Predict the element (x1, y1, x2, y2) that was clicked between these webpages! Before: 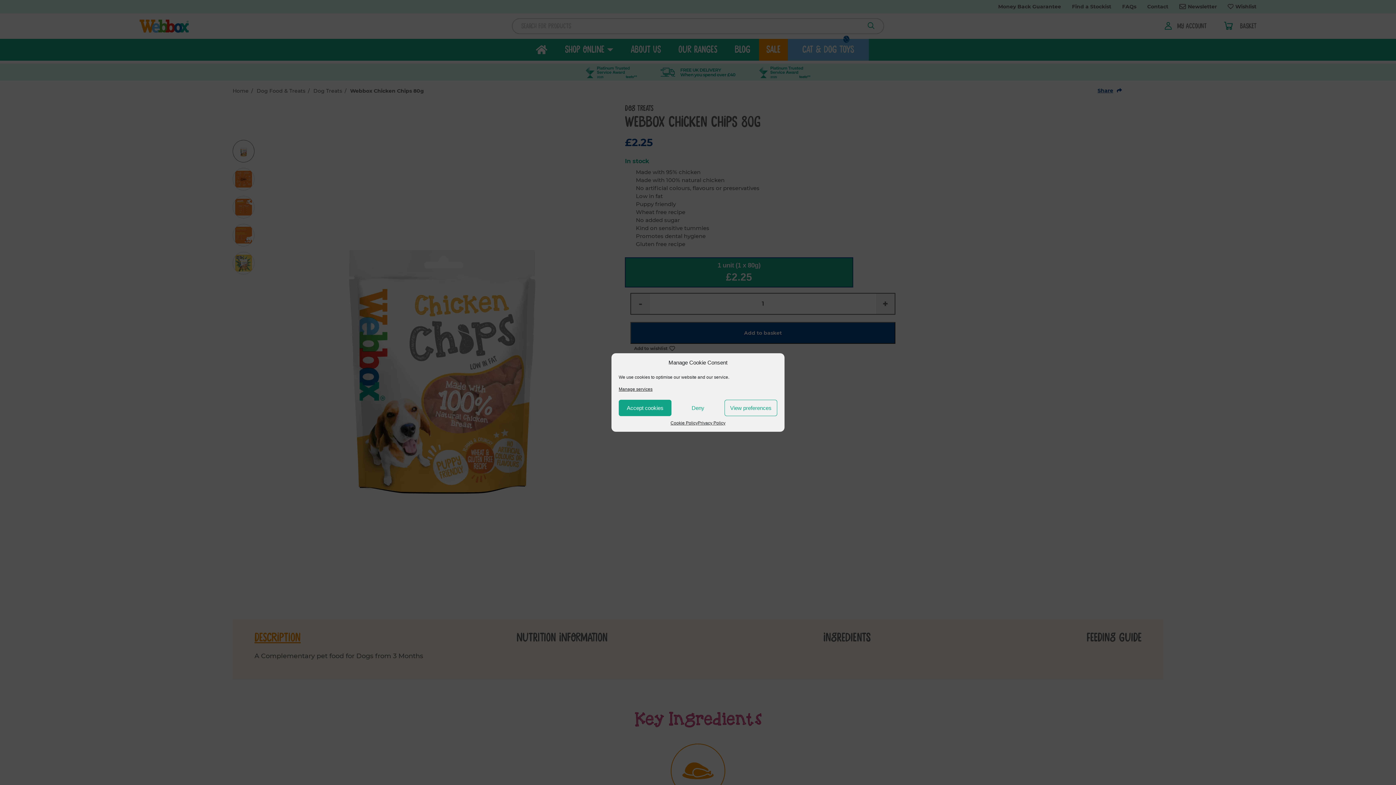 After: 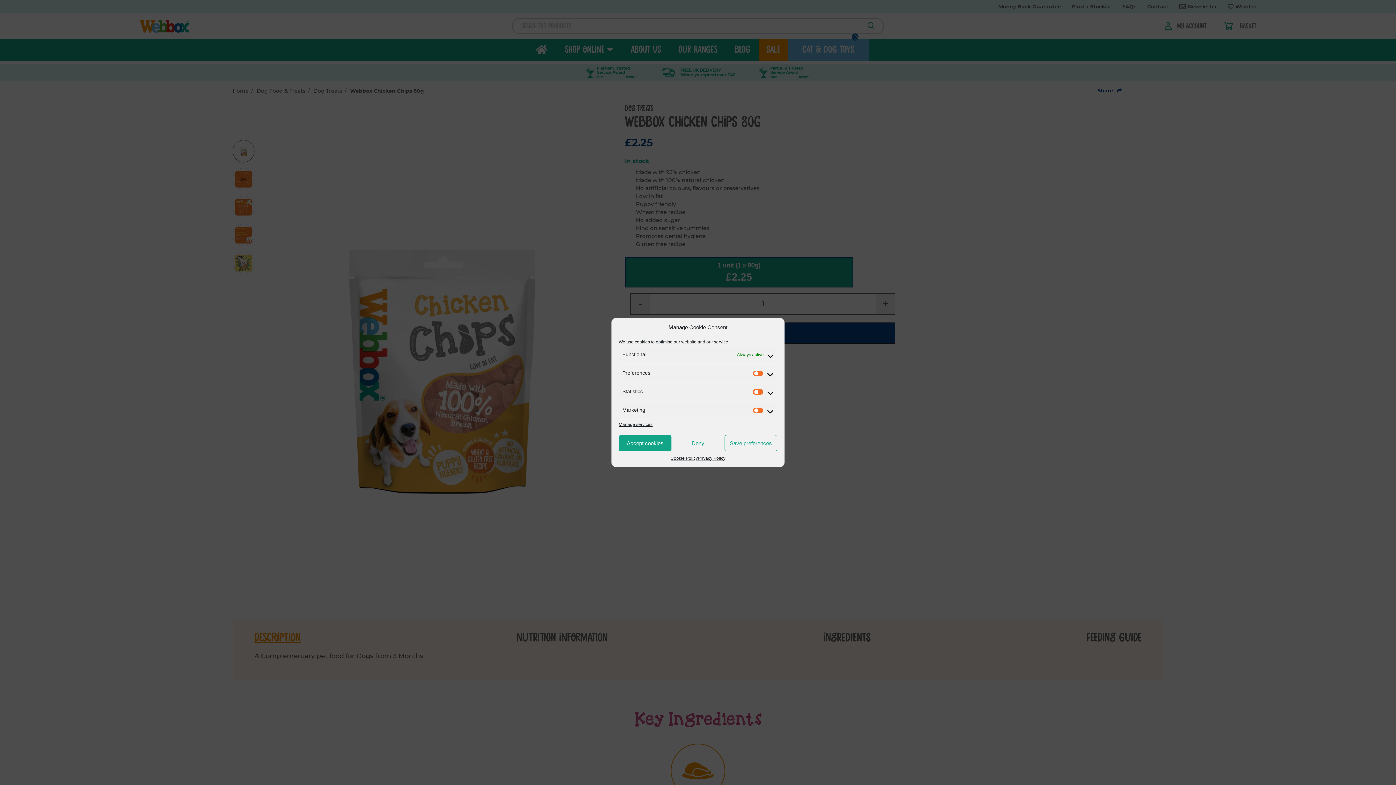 Action: bbox: (724, 400, 777, 416) label: View preferences